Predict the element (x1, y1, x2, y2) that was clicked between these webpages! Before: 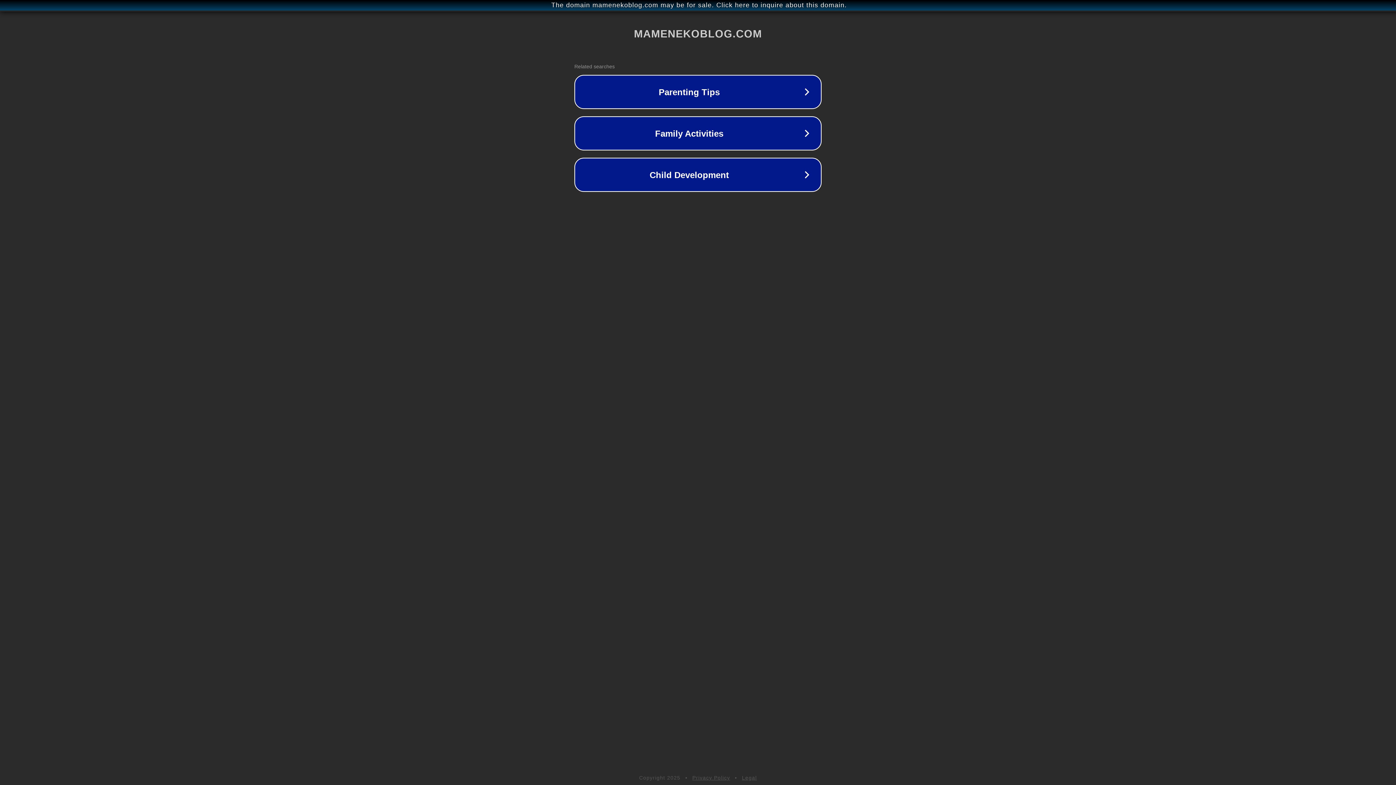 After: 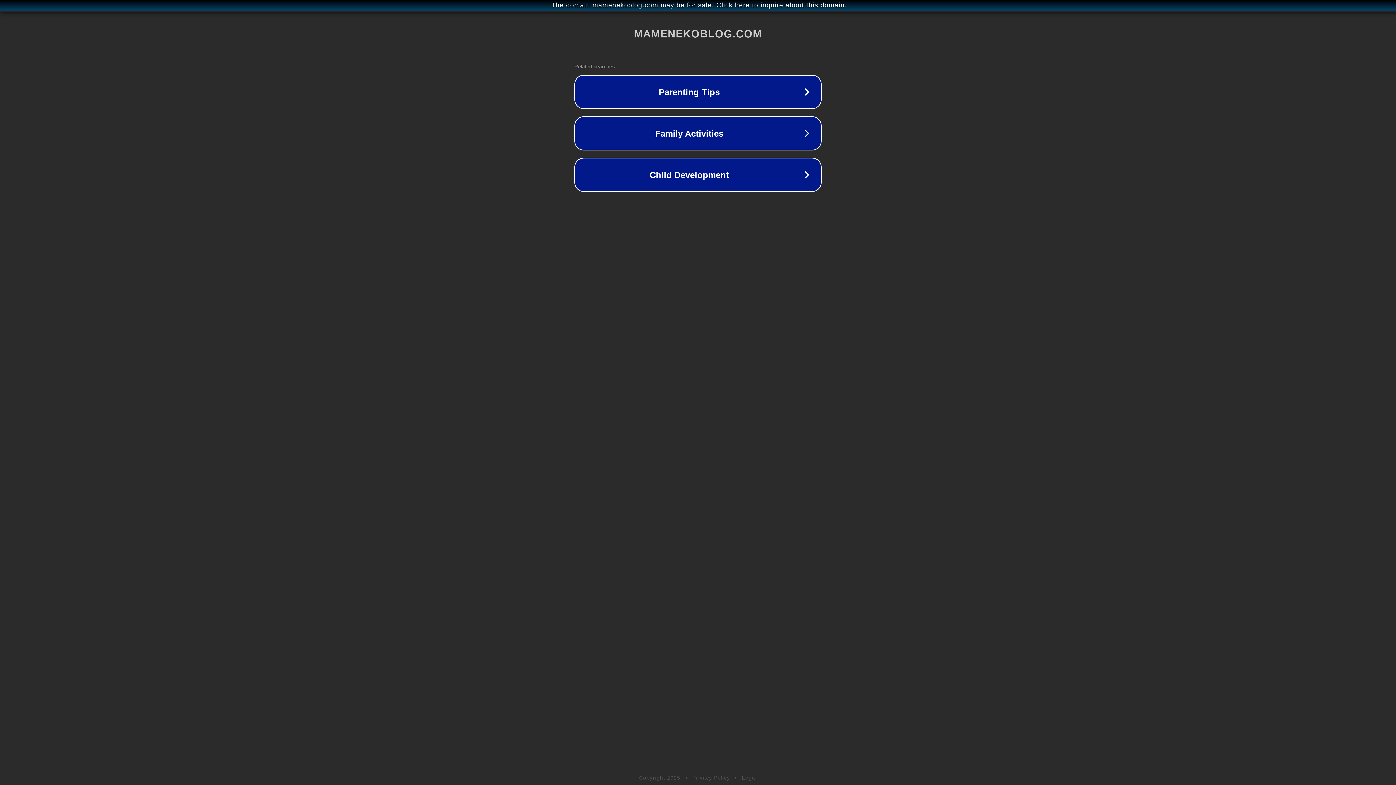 Action: label: Privacy Policy bbox: (692, 775, 730, 781)